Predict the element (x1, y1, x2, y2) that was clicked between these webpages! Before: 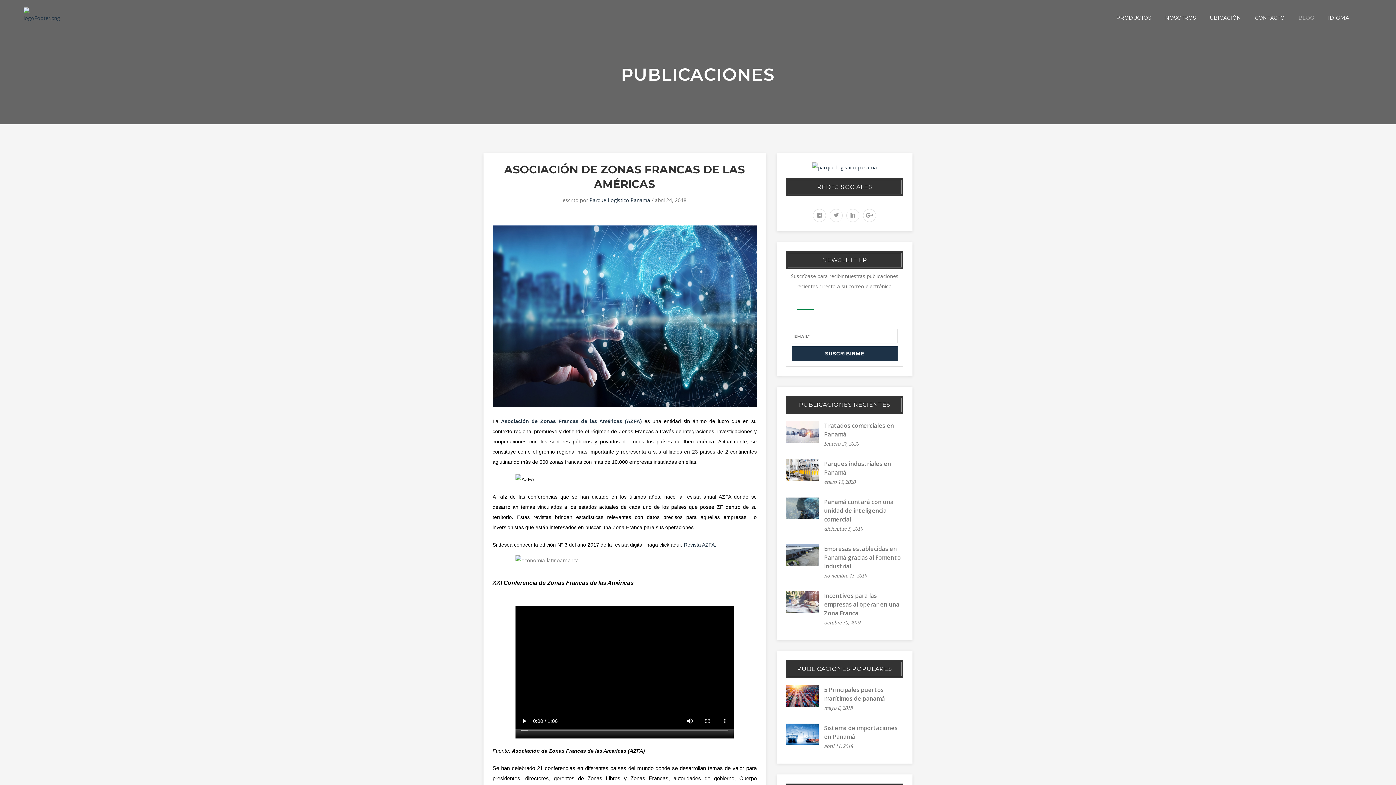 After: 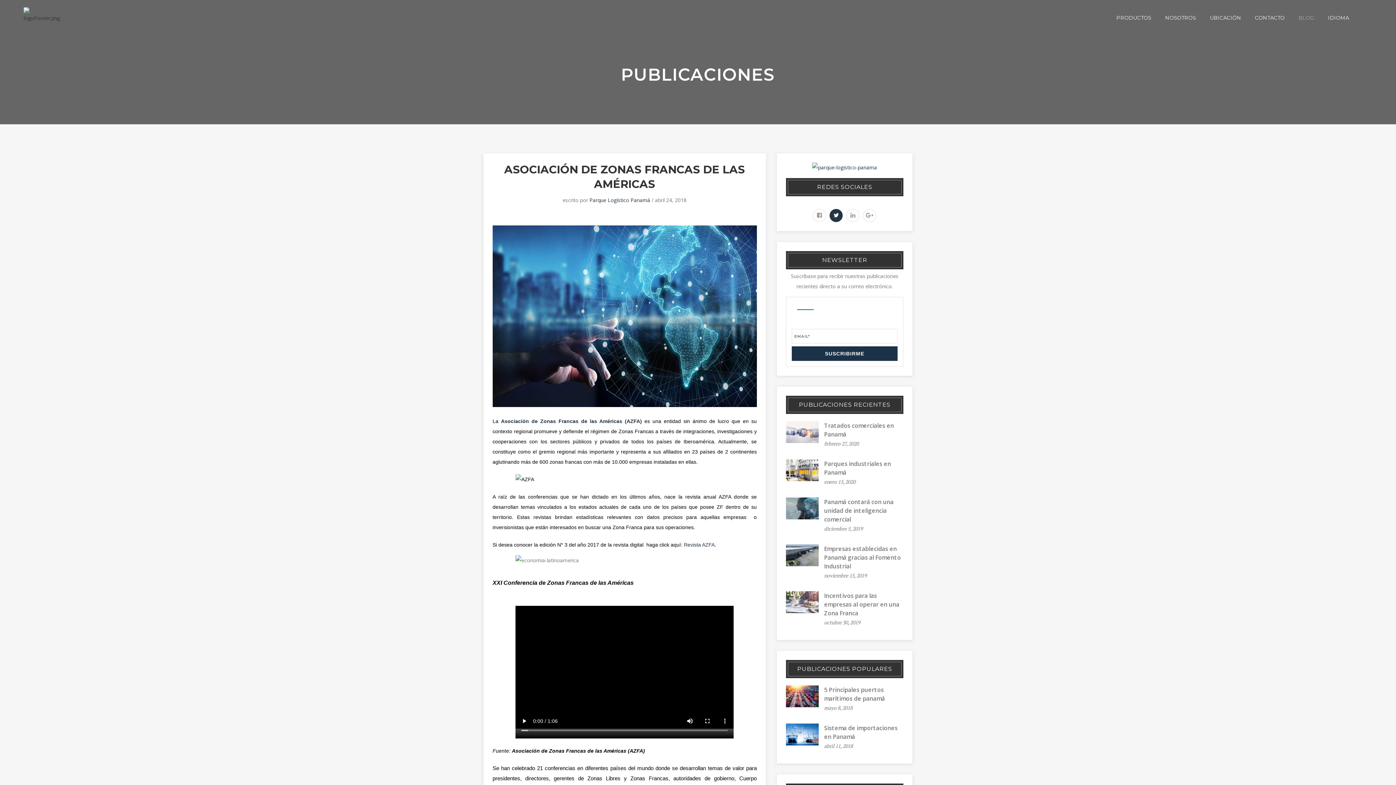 Action: bbox: (829, 209, 843, 222)